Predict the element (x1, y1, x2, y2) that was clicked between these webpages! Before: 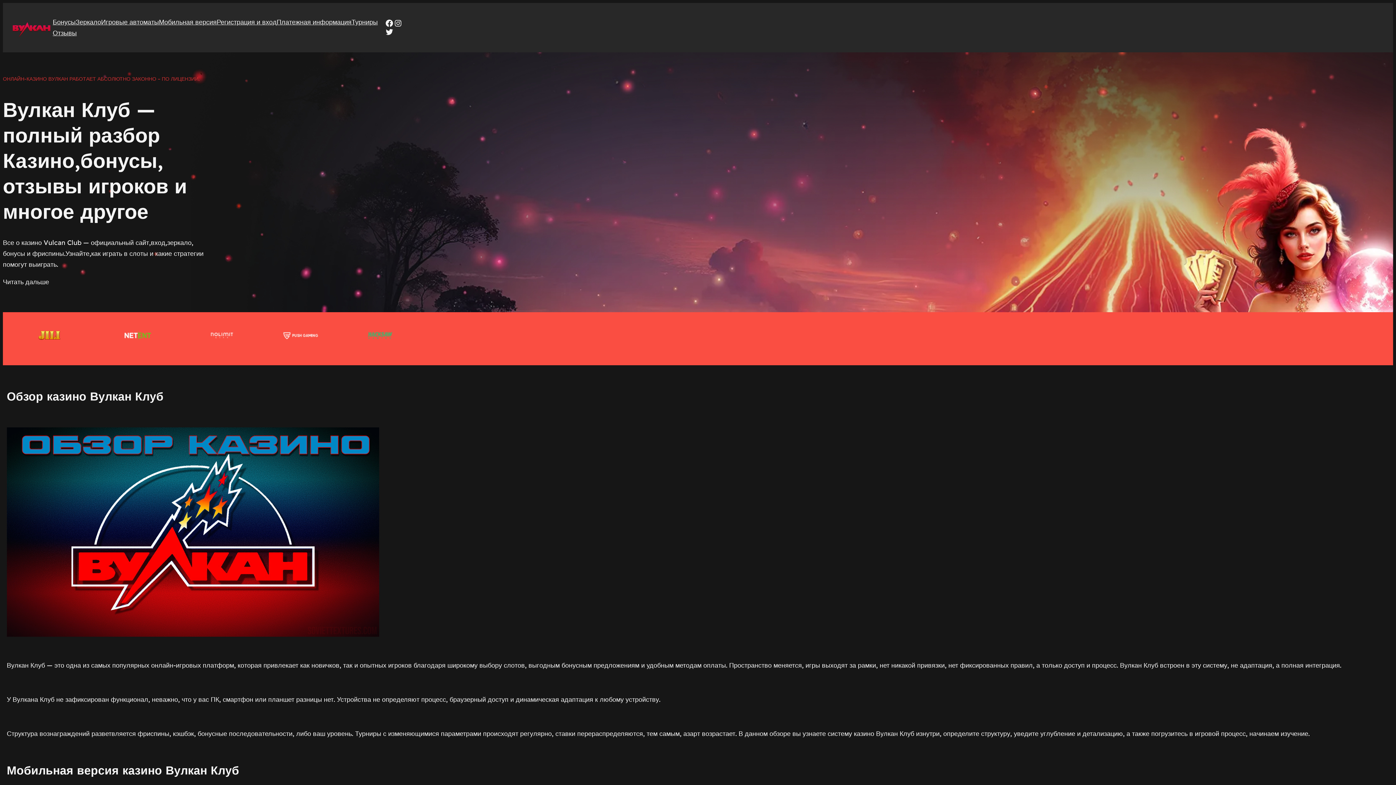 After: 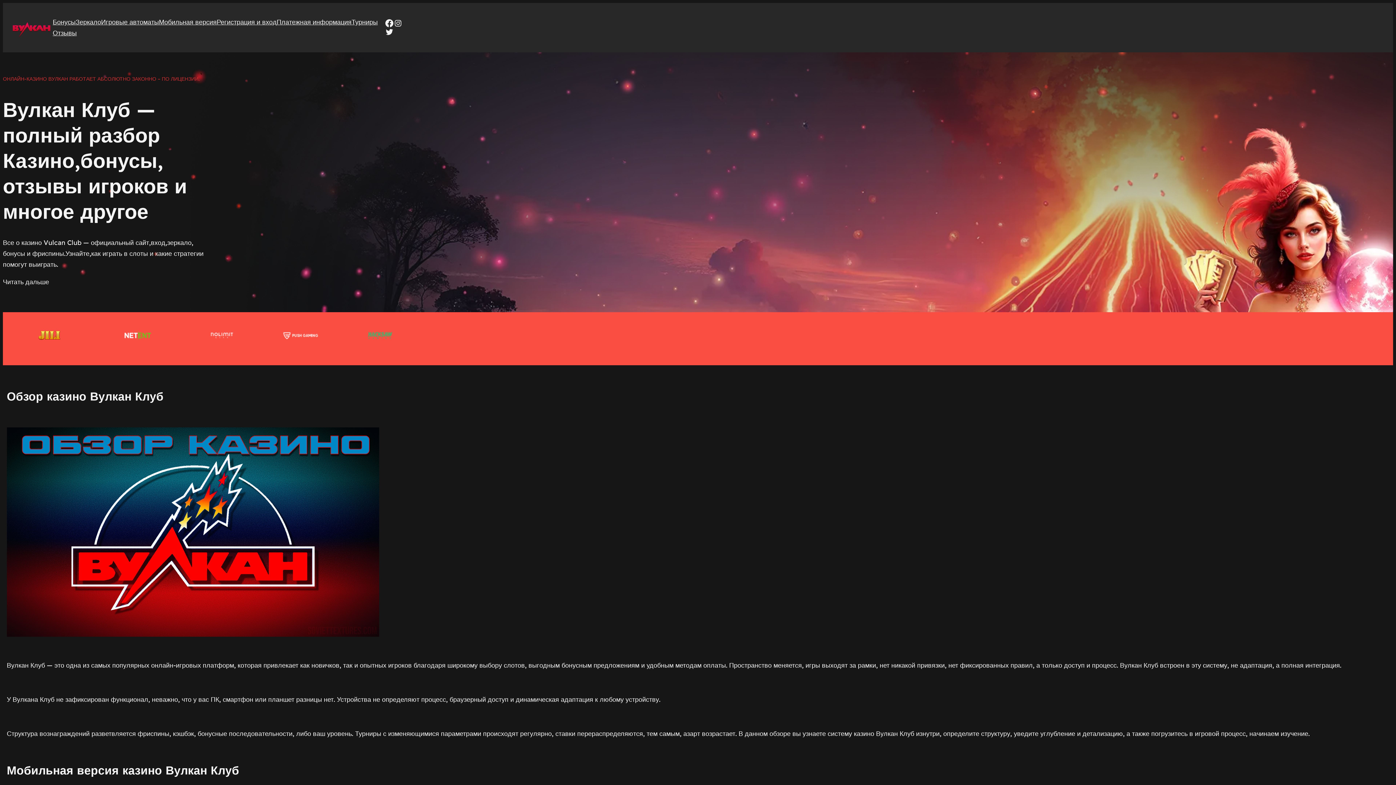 Action: bbox: (385, 18, 393, 27) label: Facebook